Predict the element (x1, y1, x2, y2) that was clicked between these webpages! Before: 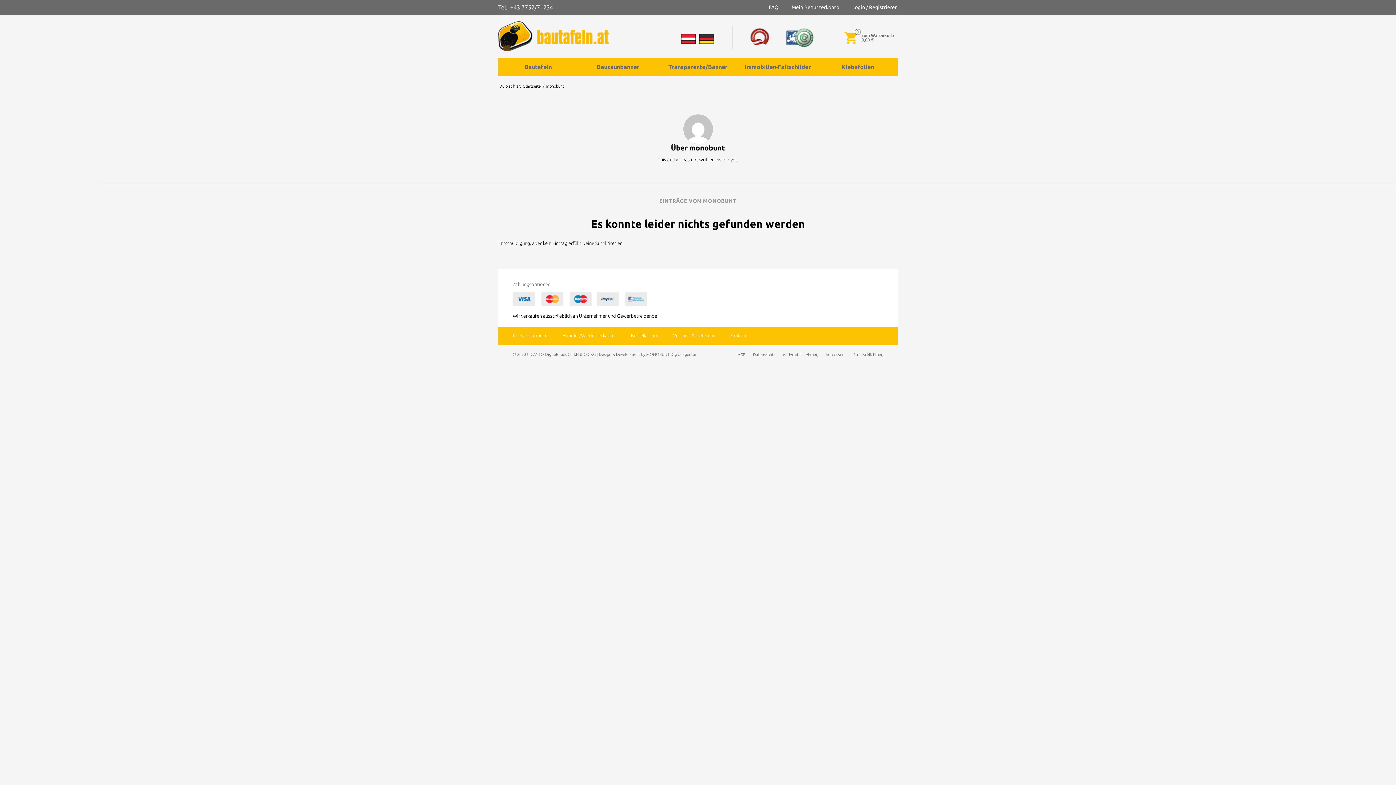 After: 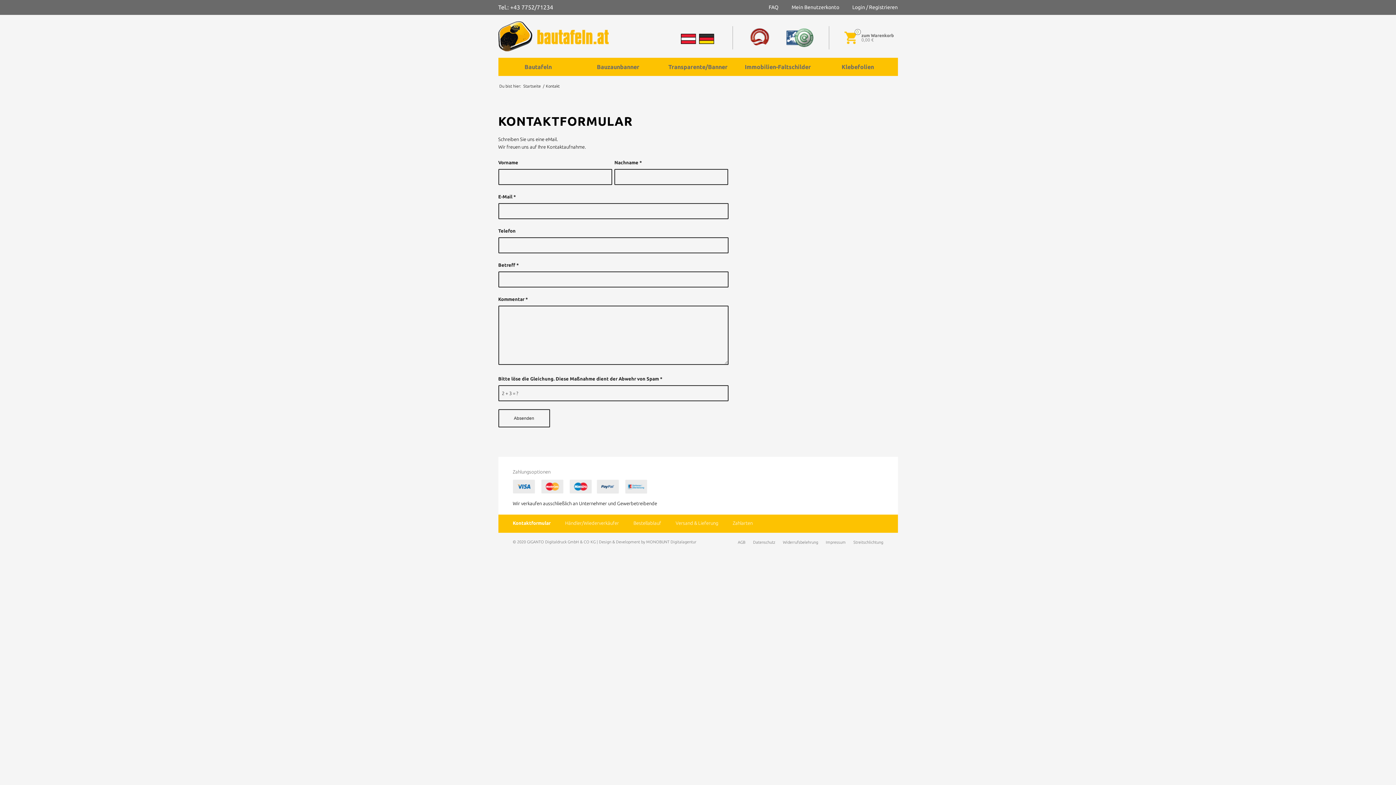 Action: bbox: (505, 327, 555, 345) label: Kontaktformular